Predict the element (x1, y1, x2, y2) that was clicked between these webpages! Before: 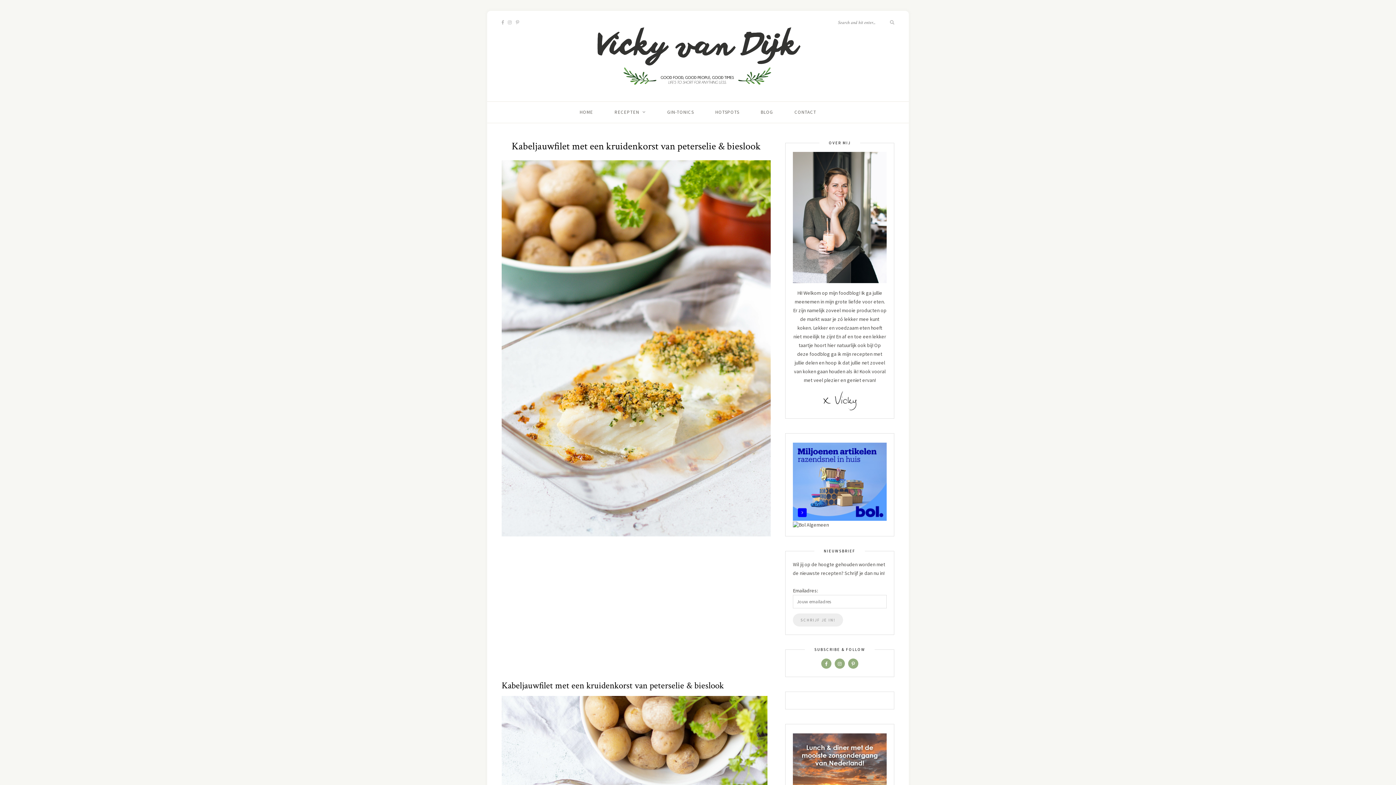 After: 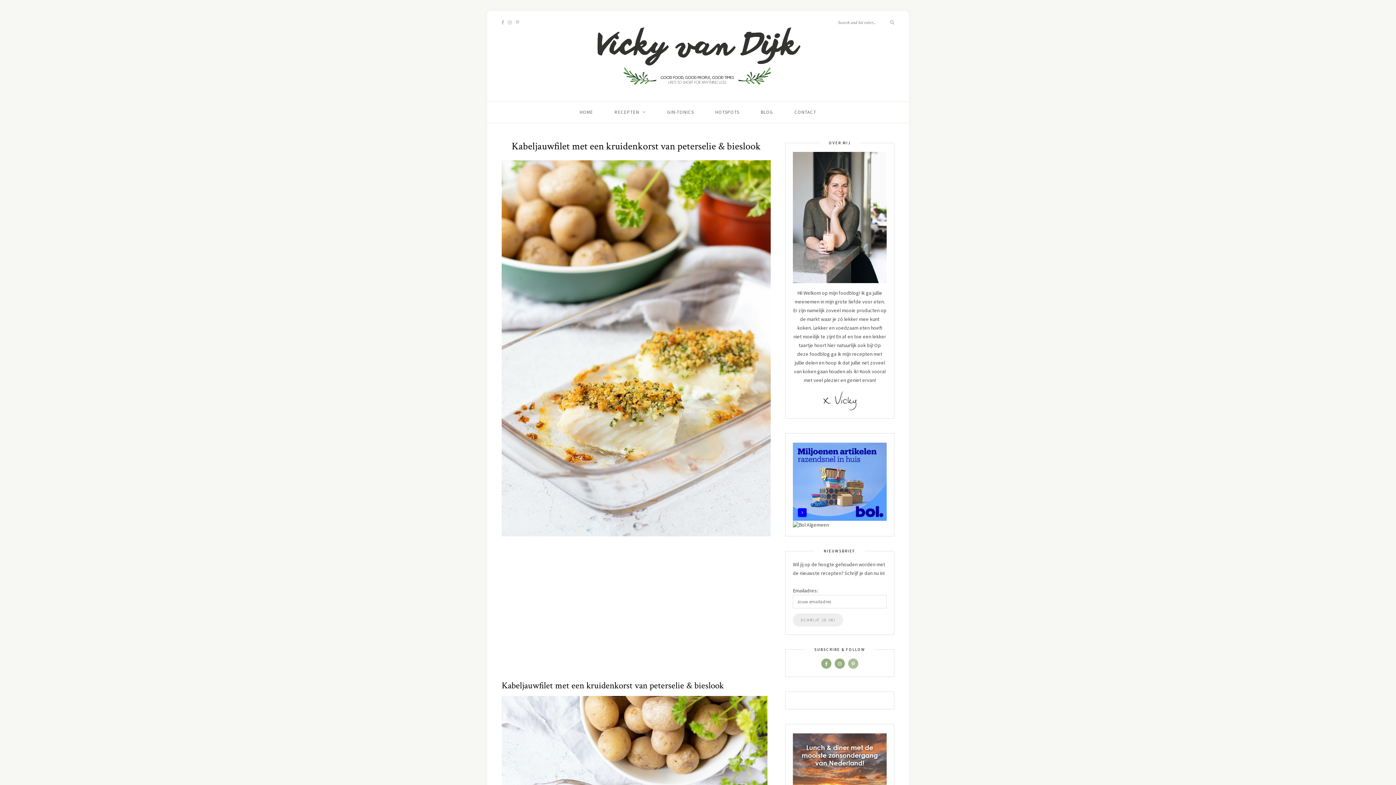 Action: bbox: (848, 660, 858, 667)